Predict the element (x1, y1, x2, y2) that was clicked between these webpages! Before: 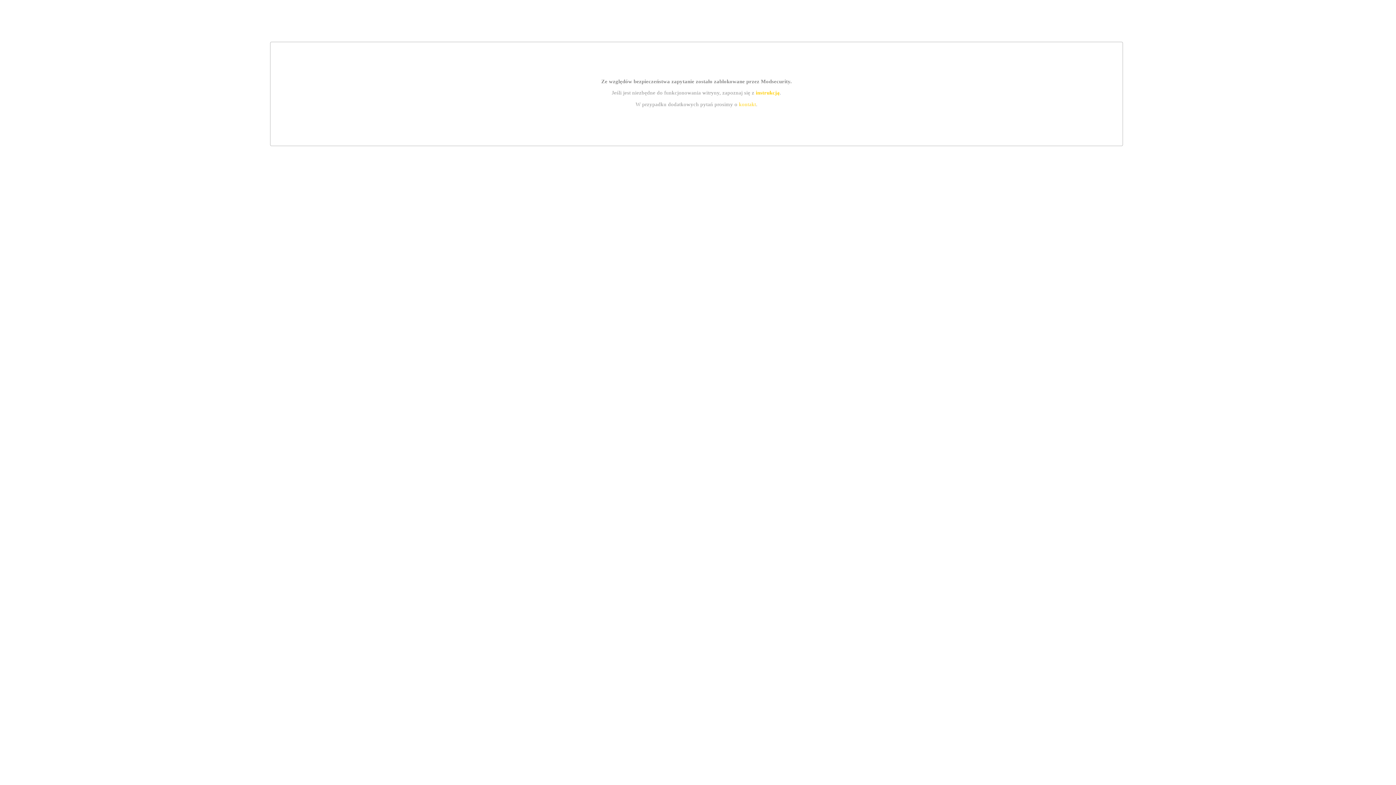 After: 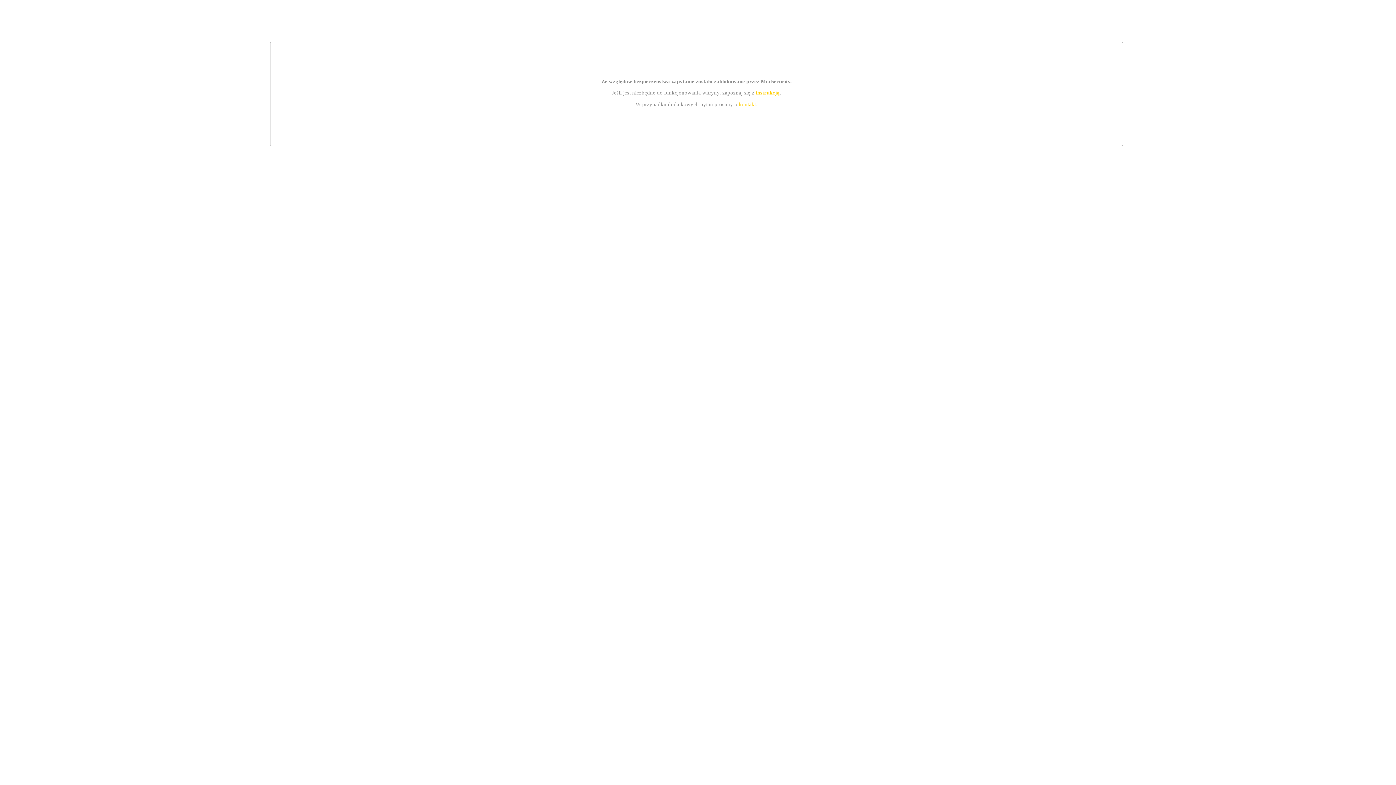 Action: bbox: (755, 89, 779, 95) label: instrukcją